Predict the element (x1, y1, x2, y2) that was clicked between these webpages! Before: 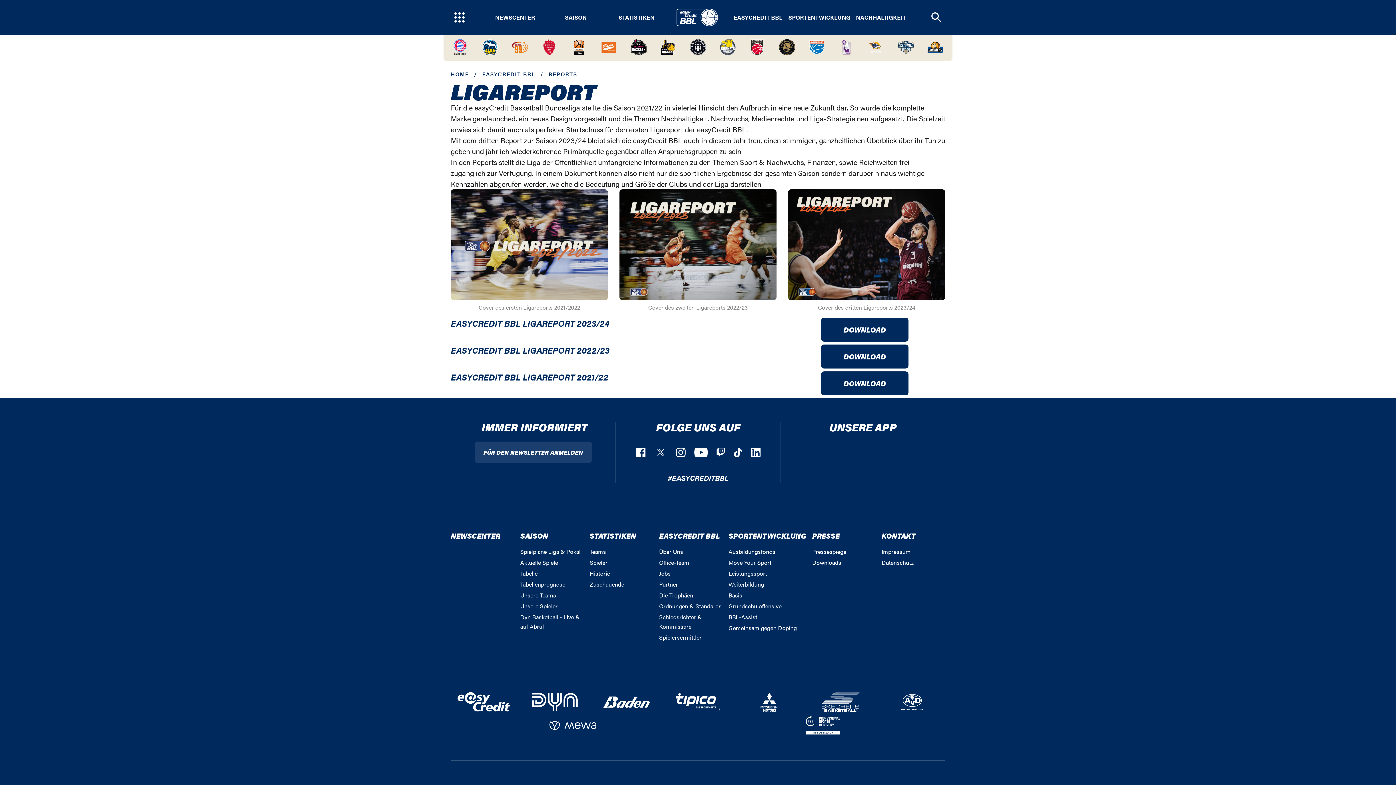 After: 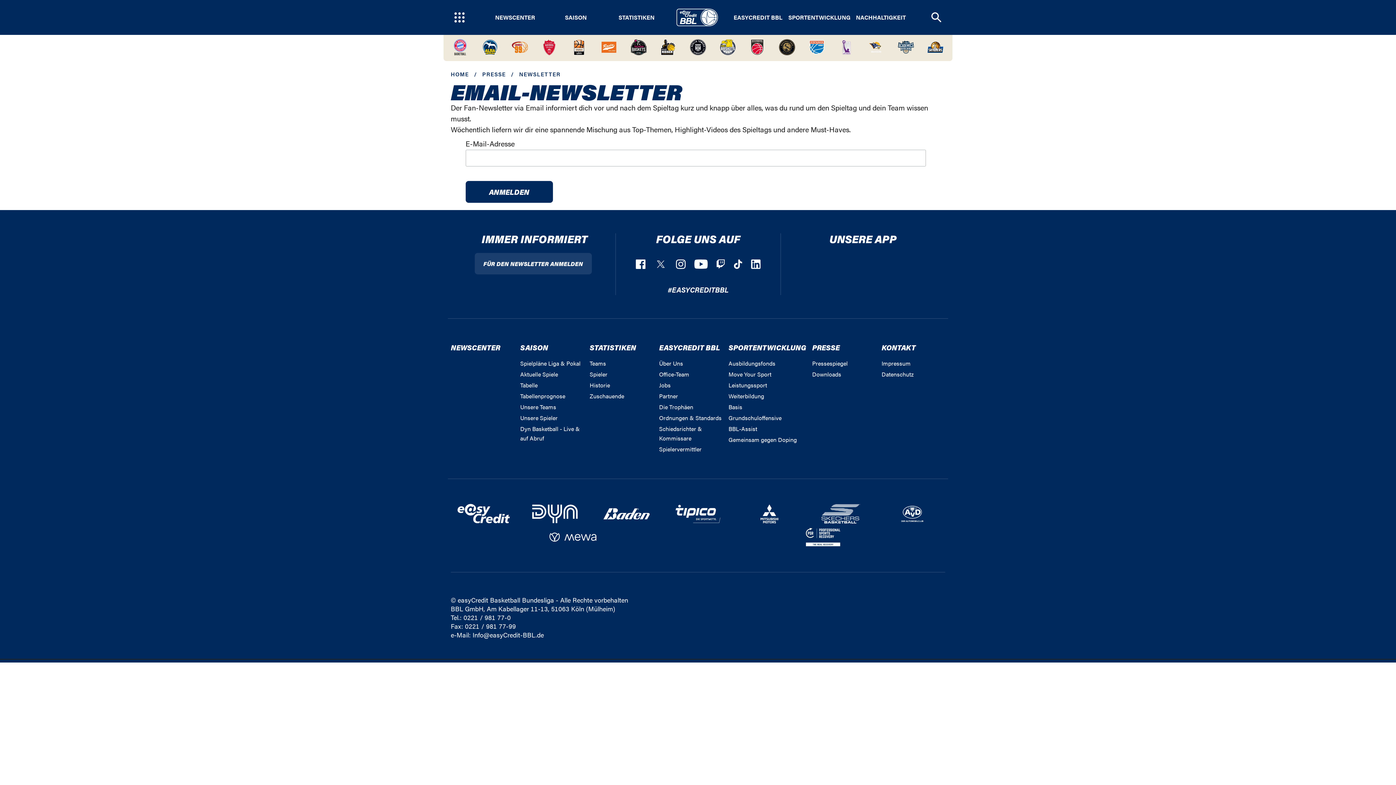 Action: label: FÜR DEN NEWSLETTER ANMELDEN bbox: (474, 441, 591, 463)